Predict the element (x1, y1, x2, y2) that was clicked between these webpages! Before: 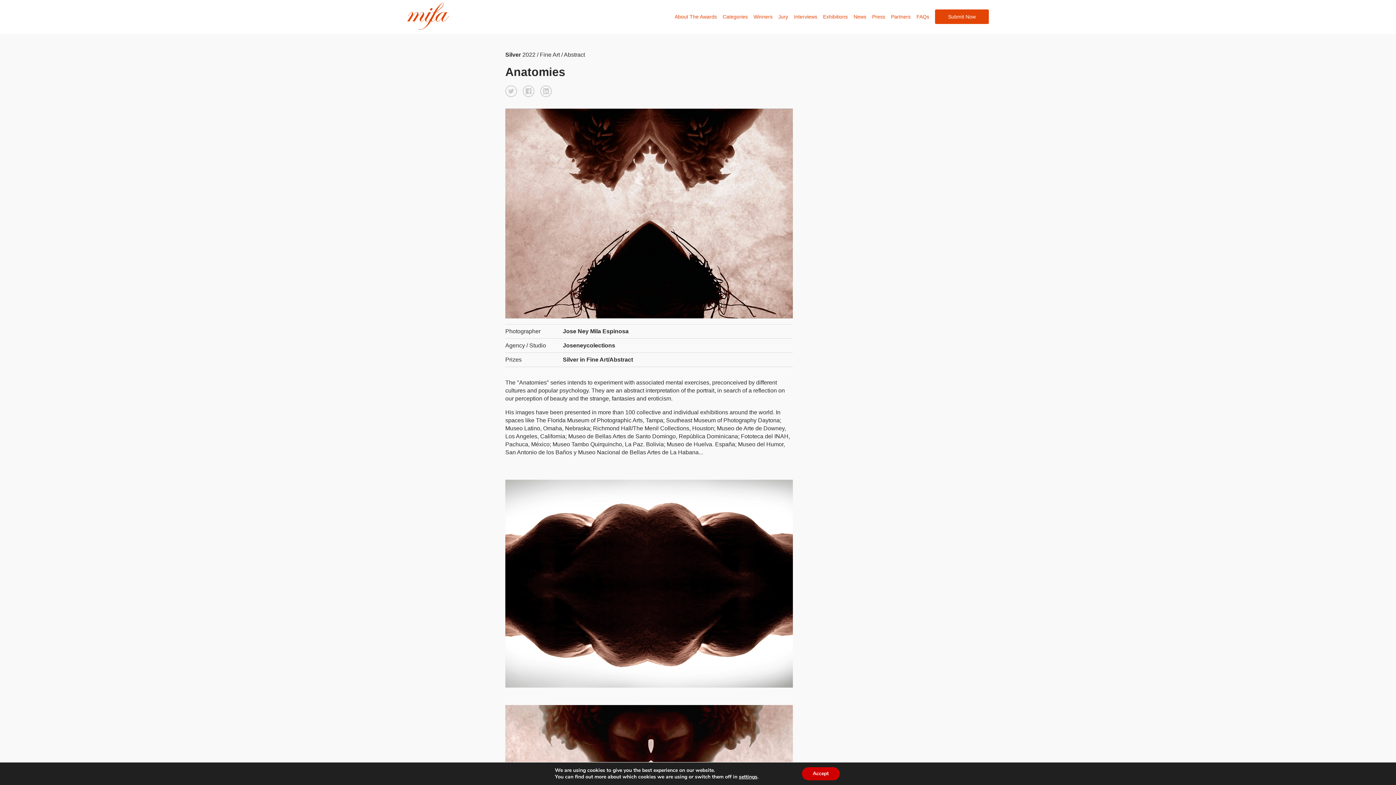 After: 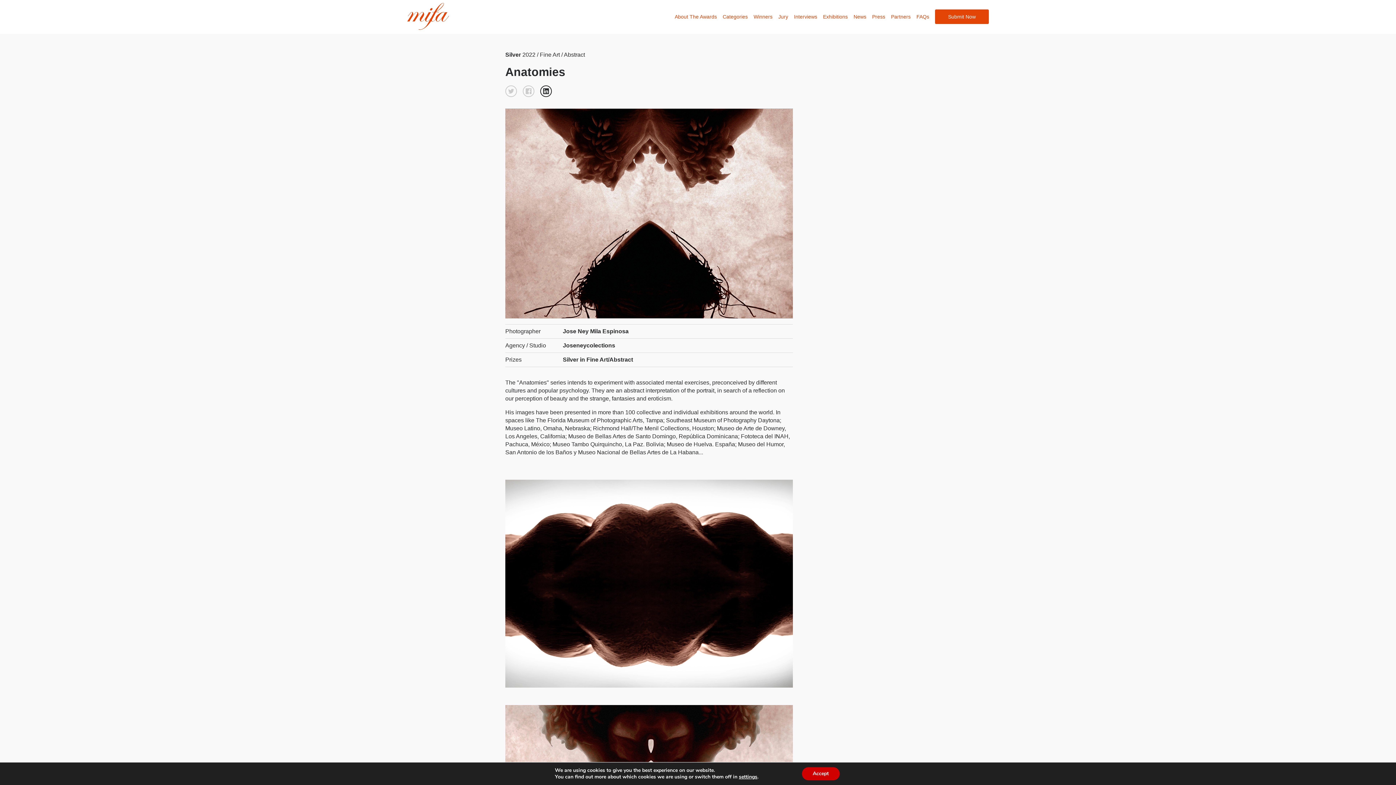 Action: bbox: (540, 85, 552, 97)